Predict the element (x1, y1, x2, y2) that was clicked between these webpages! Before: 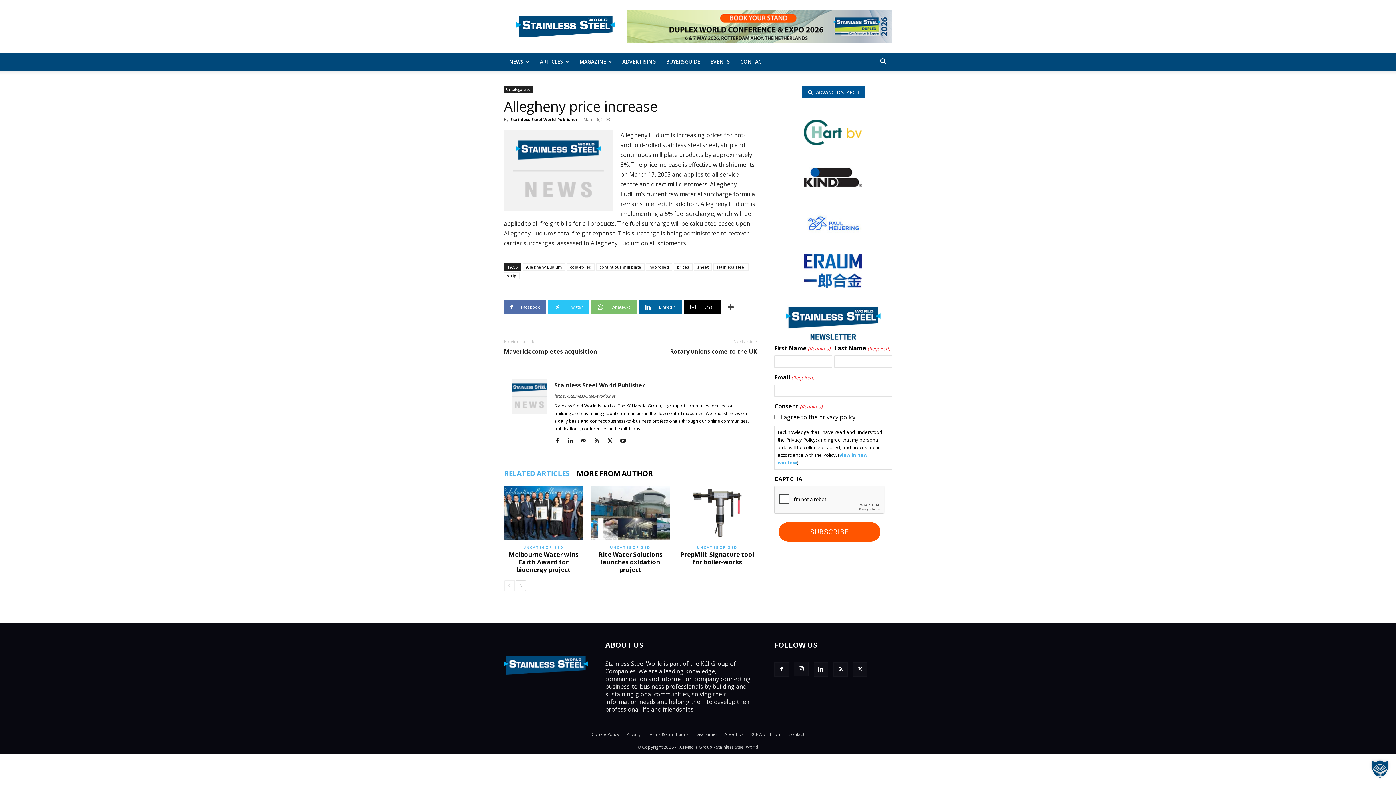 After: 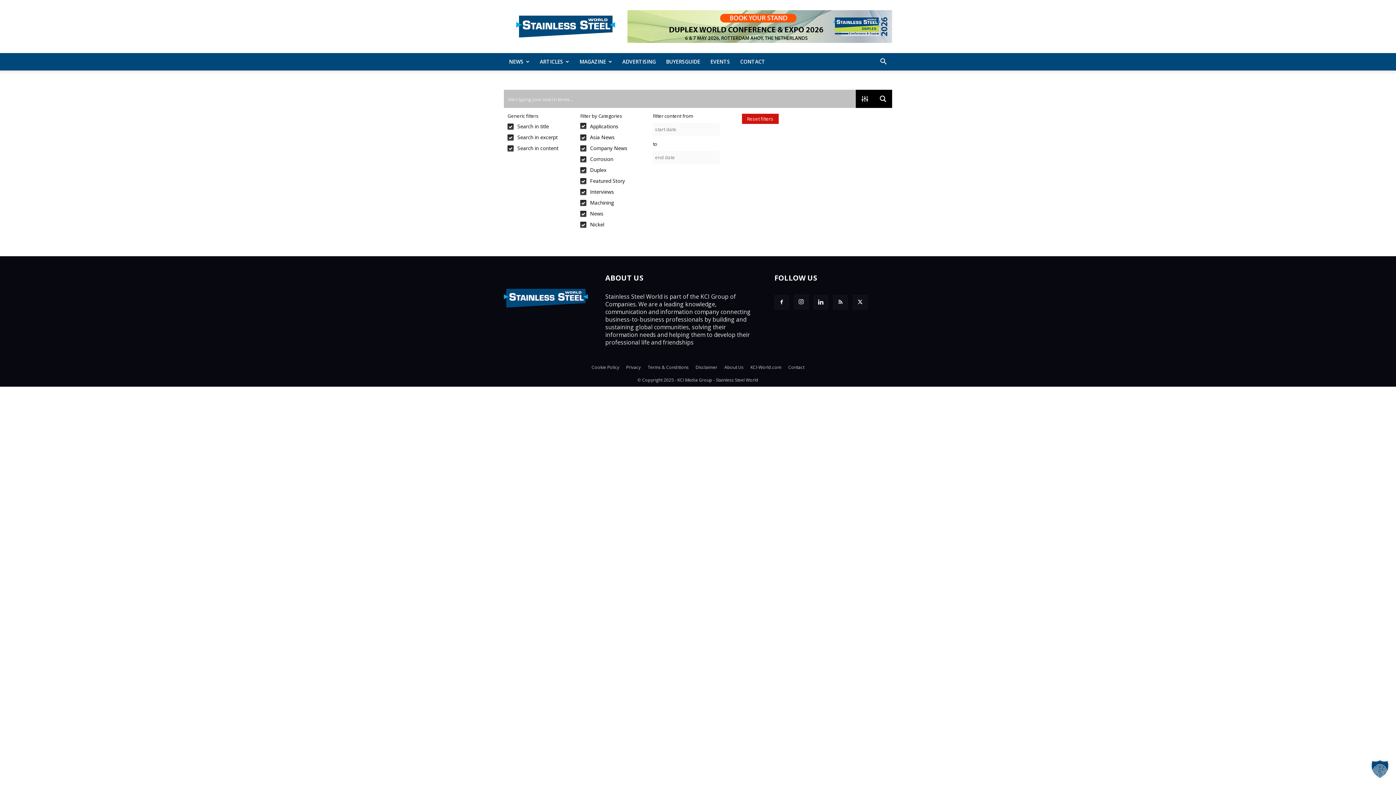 Action: bbox: (802, 86, 864, 98) label:  ADVANCED SEARCH